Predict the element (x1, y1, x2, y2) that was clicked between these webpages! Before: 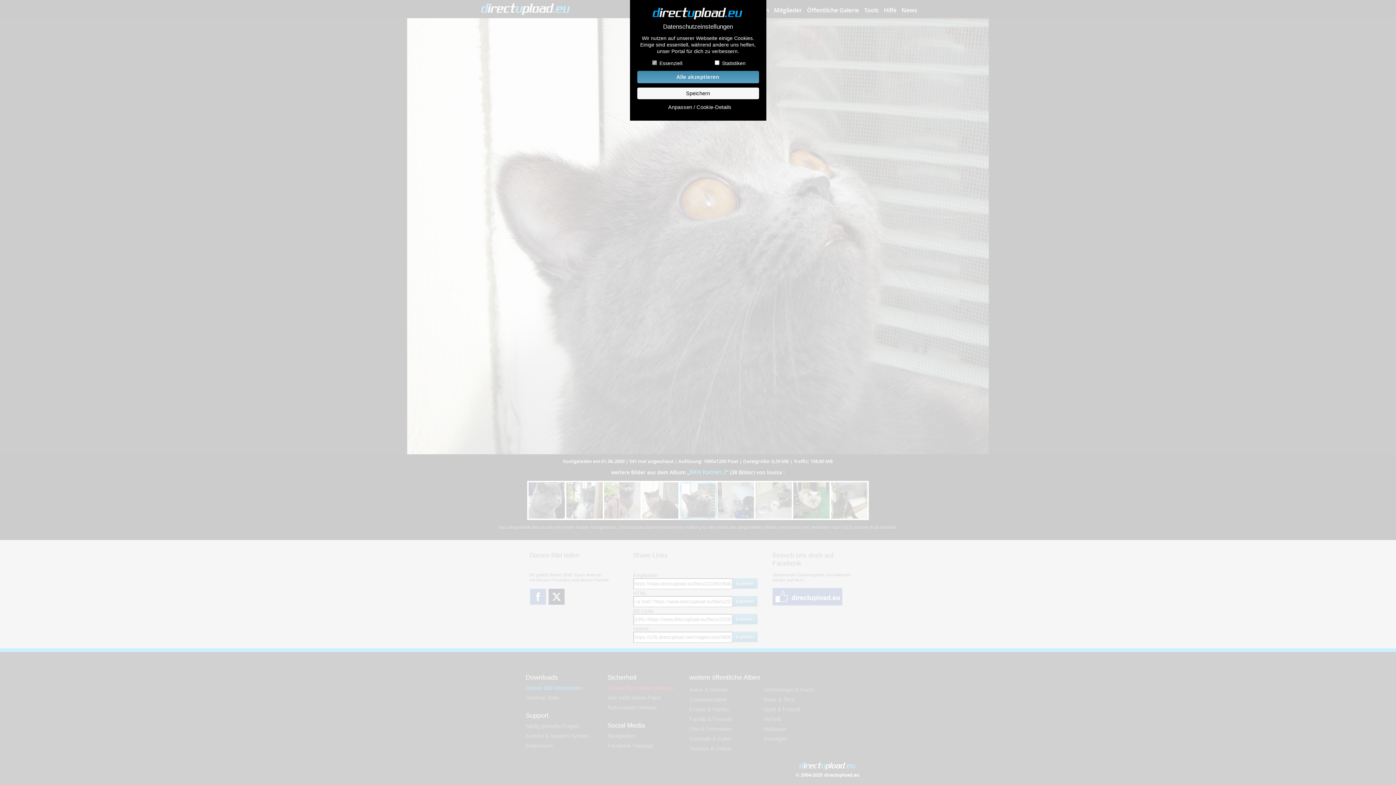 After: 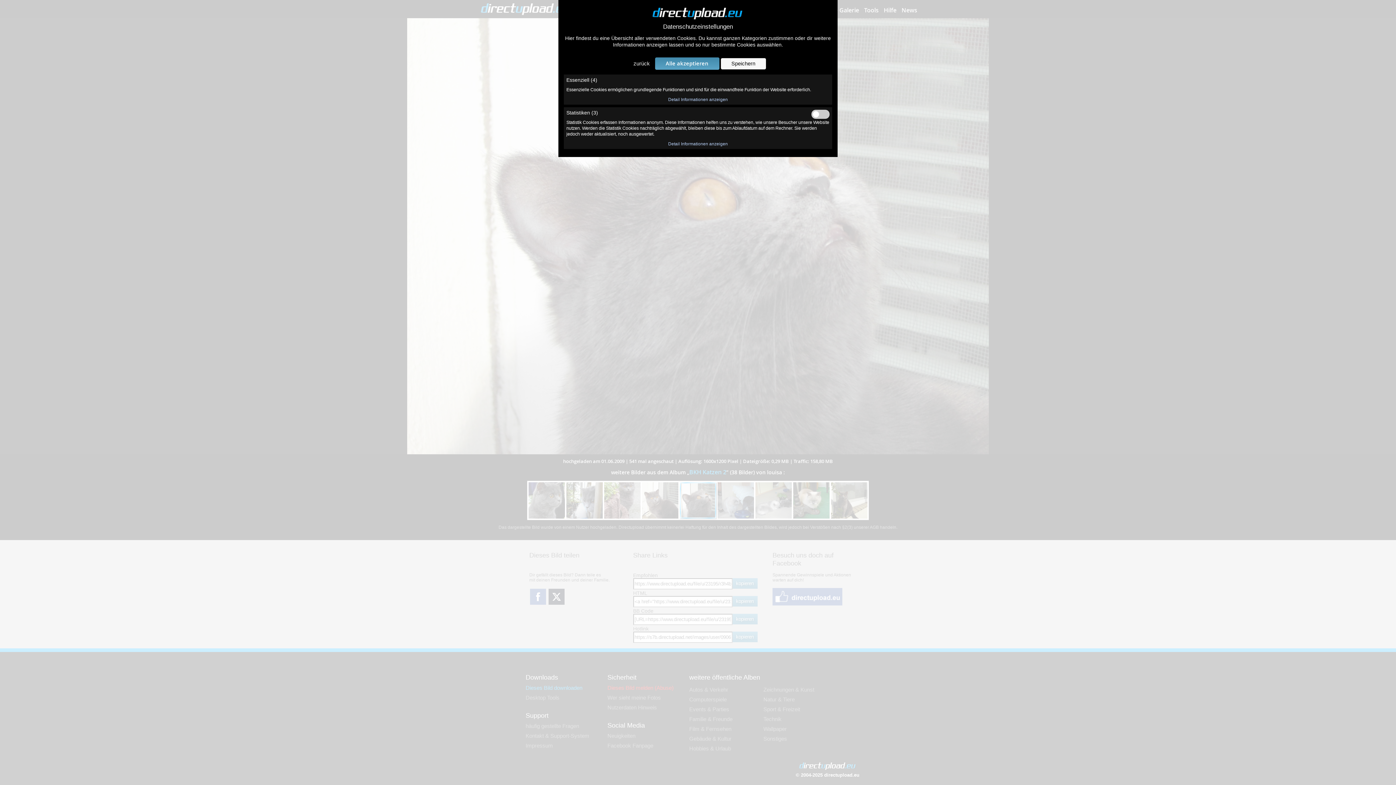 Action: bbox: (639, 104, 760, 110) label: Anpassen / Cookie-Details